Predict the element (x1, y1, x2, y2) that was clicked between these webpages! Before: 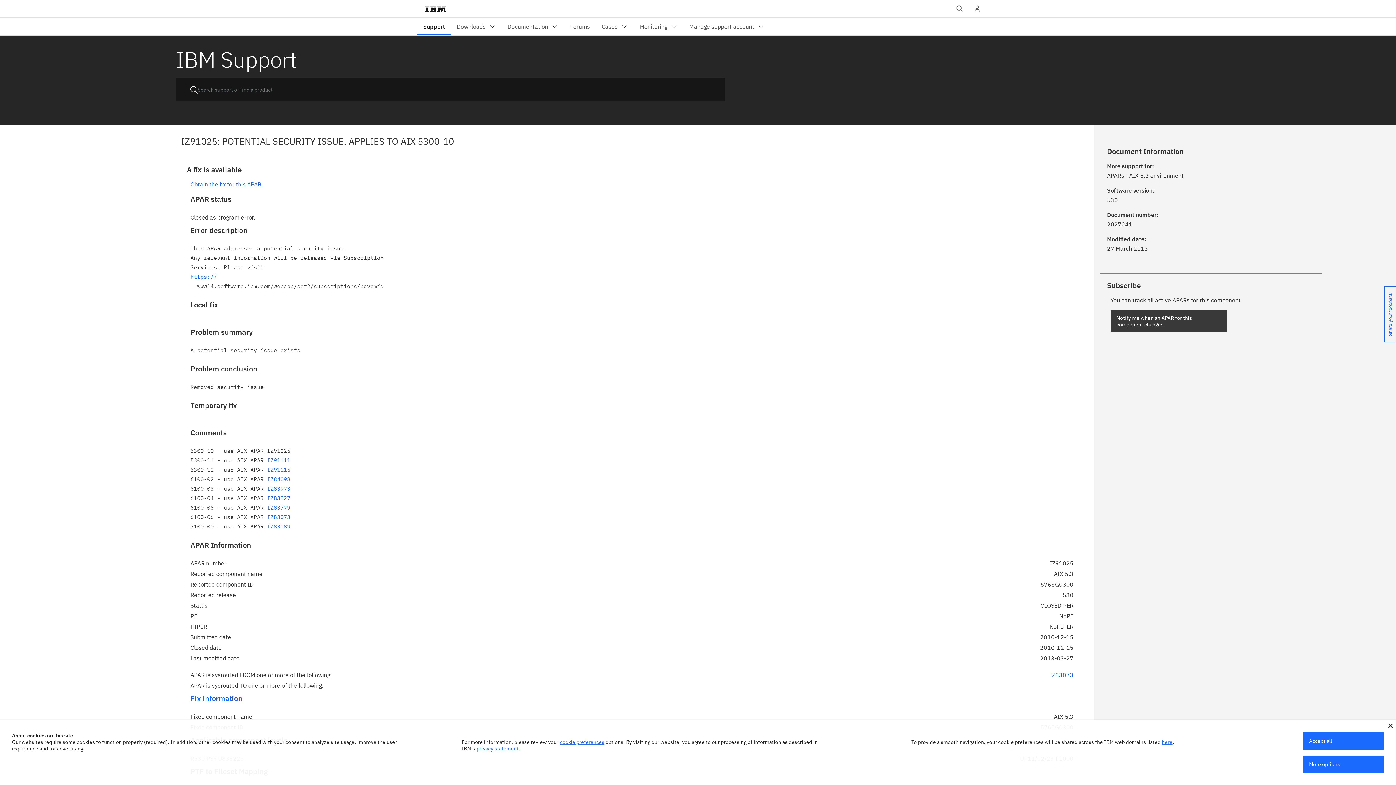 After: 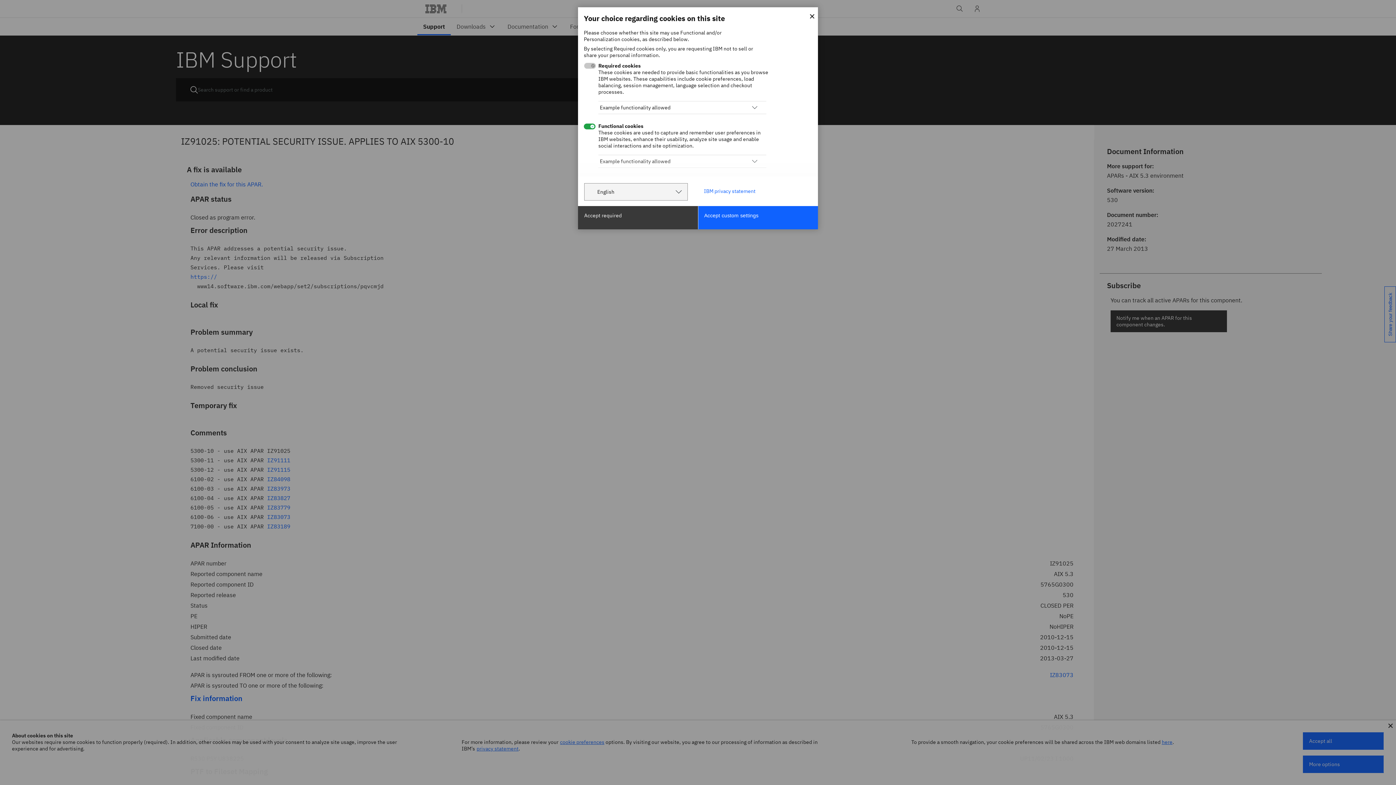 Action: label: cookie preferences bbox: (560, 739, 604, 745)